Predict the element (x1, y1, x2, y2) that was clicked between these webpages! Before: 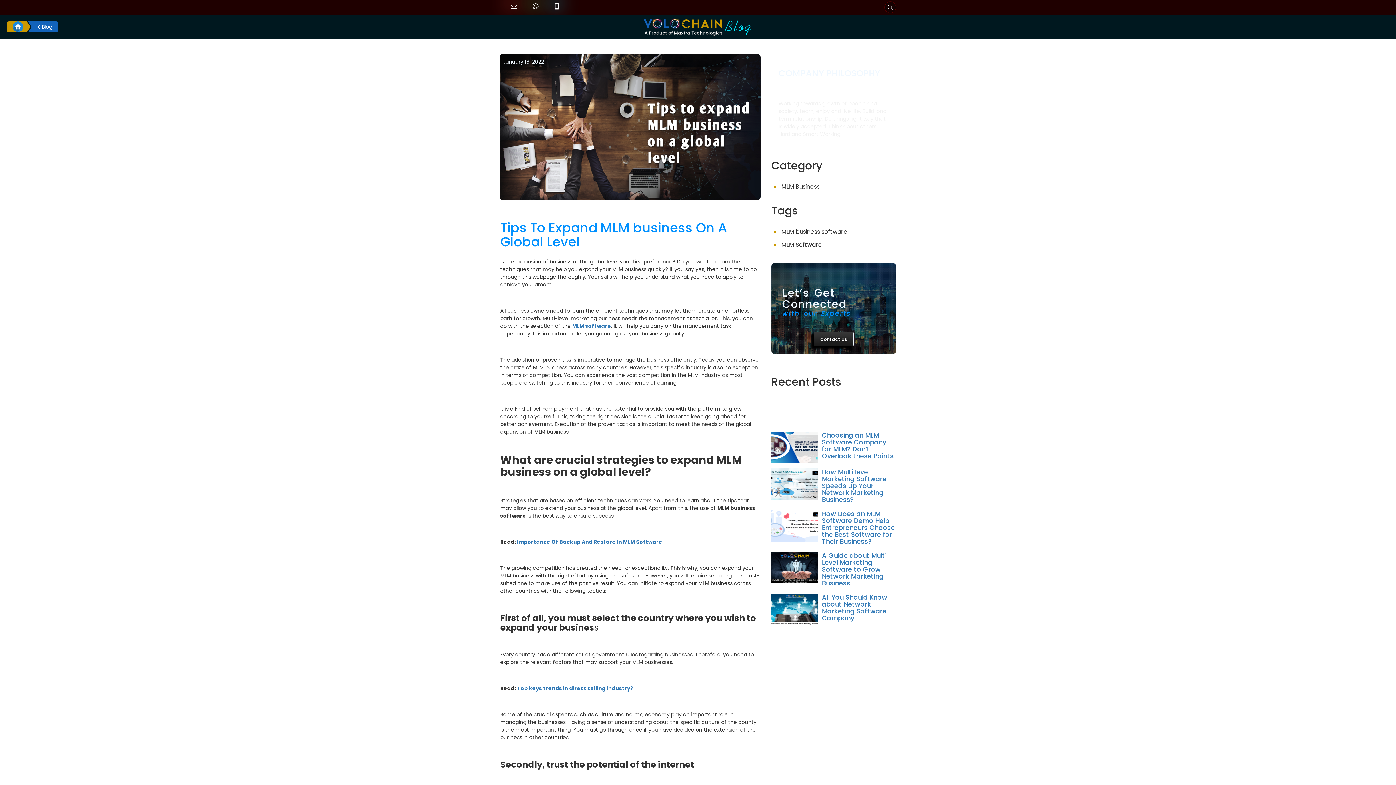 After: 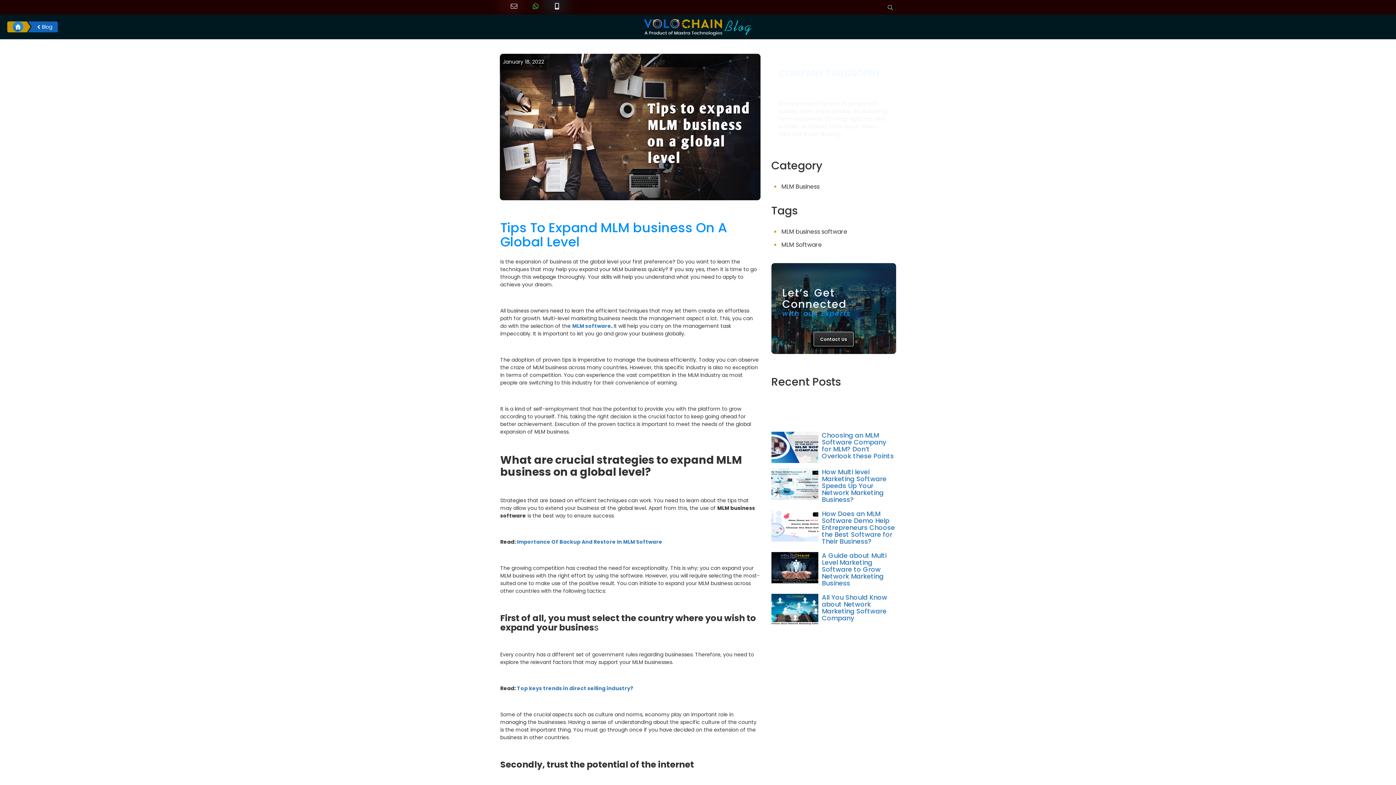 Action: bbox: (522, 0, 544, 13)